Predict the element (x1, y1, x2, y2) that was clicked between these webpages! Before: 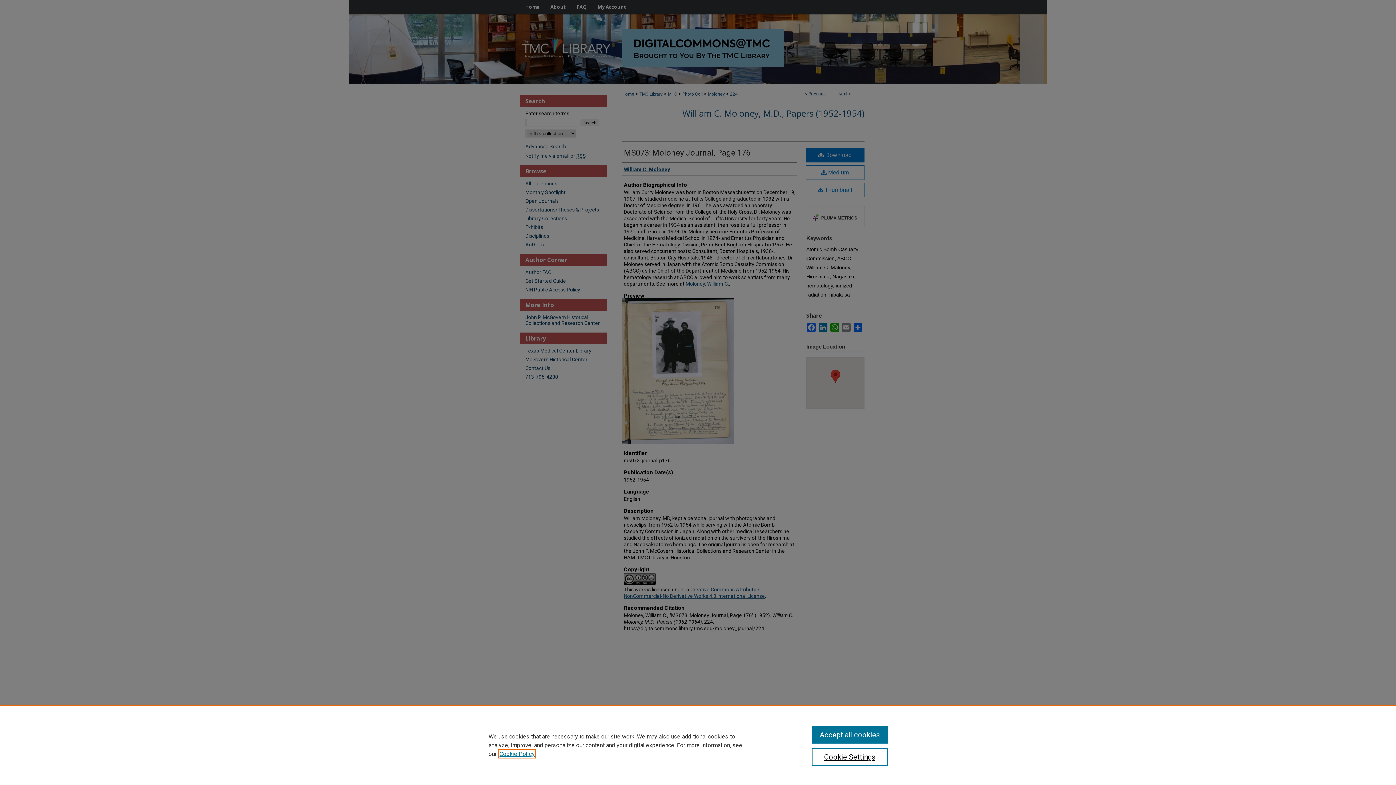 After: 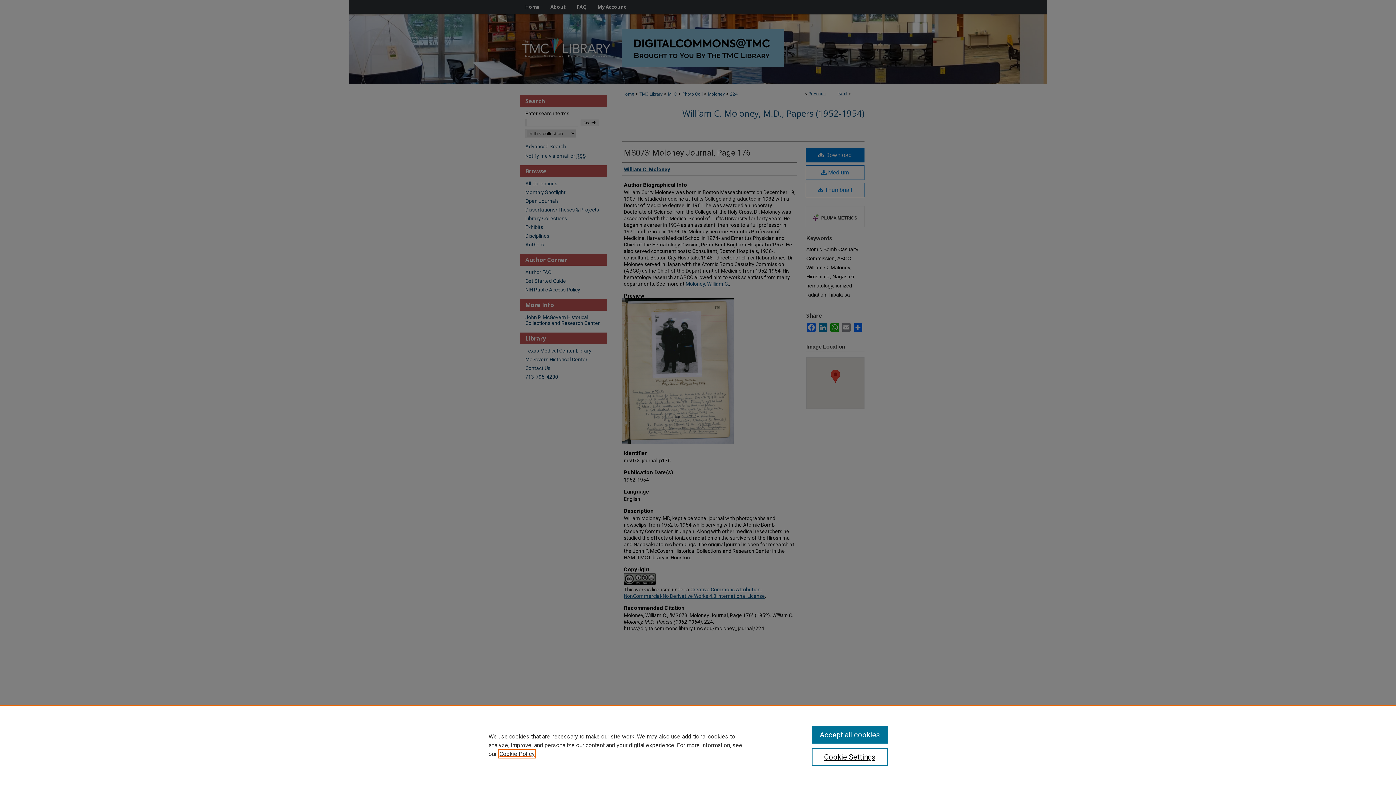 Action: bbox: (499, 750, 534, 757) label: , opens in a new tab